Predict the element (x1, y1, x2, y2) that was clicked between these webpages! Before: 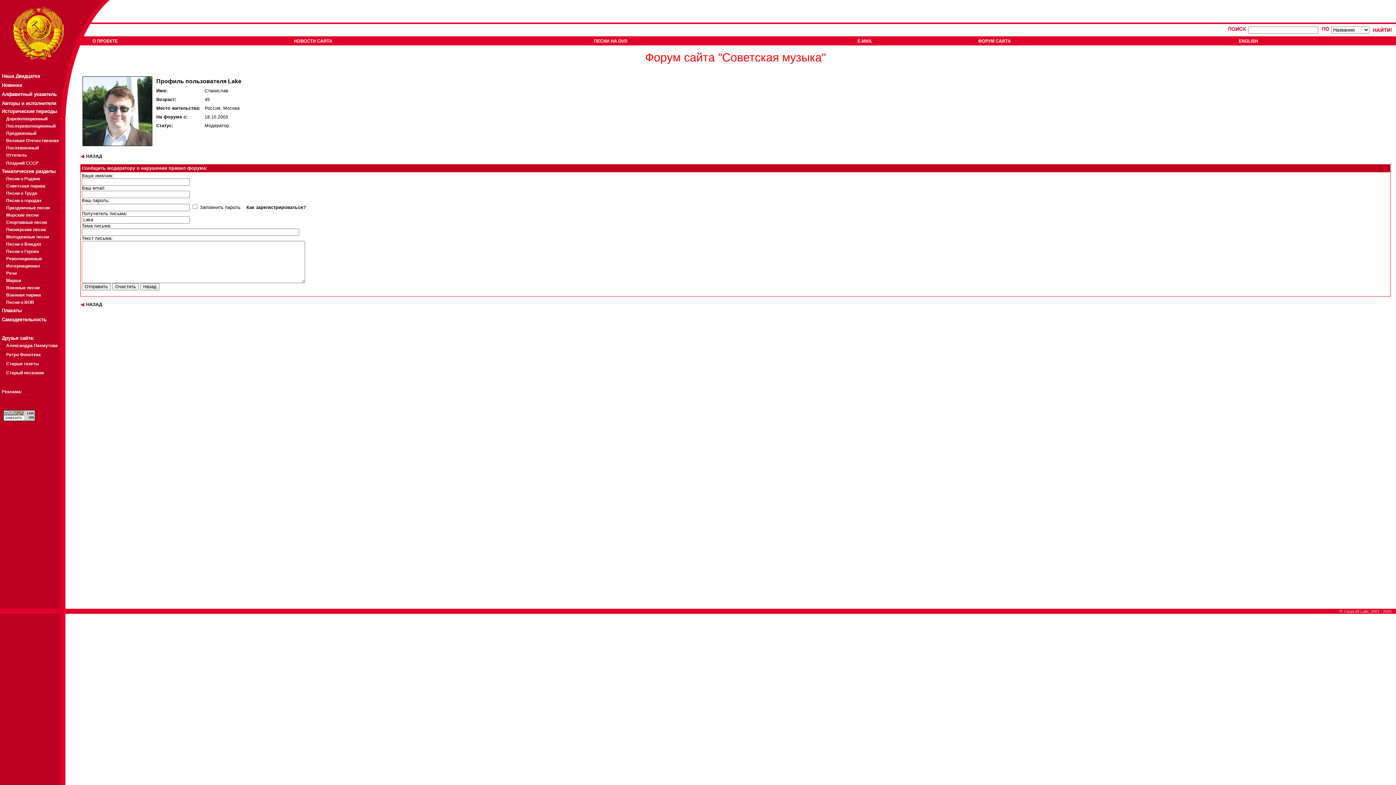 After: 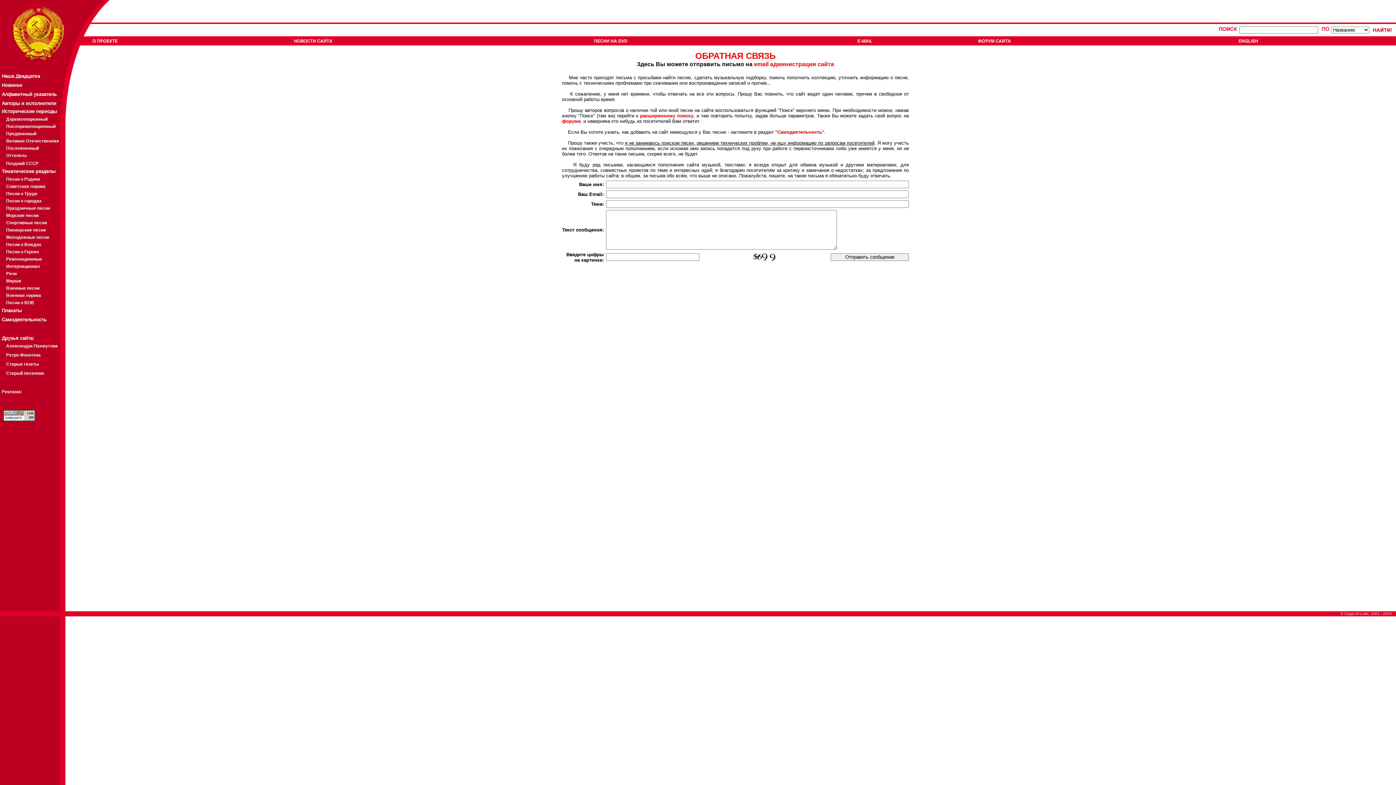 Action: bbox: (857, 39, 873, 44)